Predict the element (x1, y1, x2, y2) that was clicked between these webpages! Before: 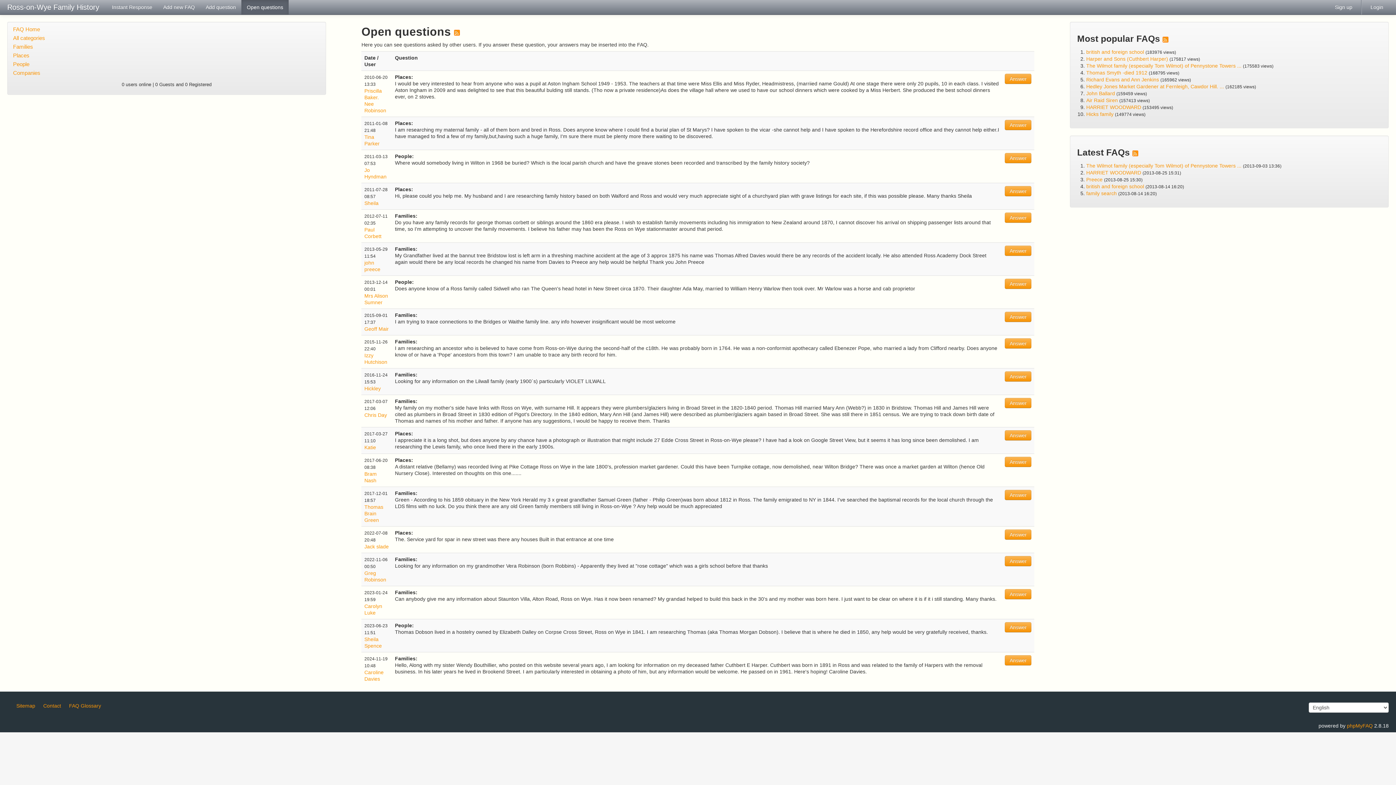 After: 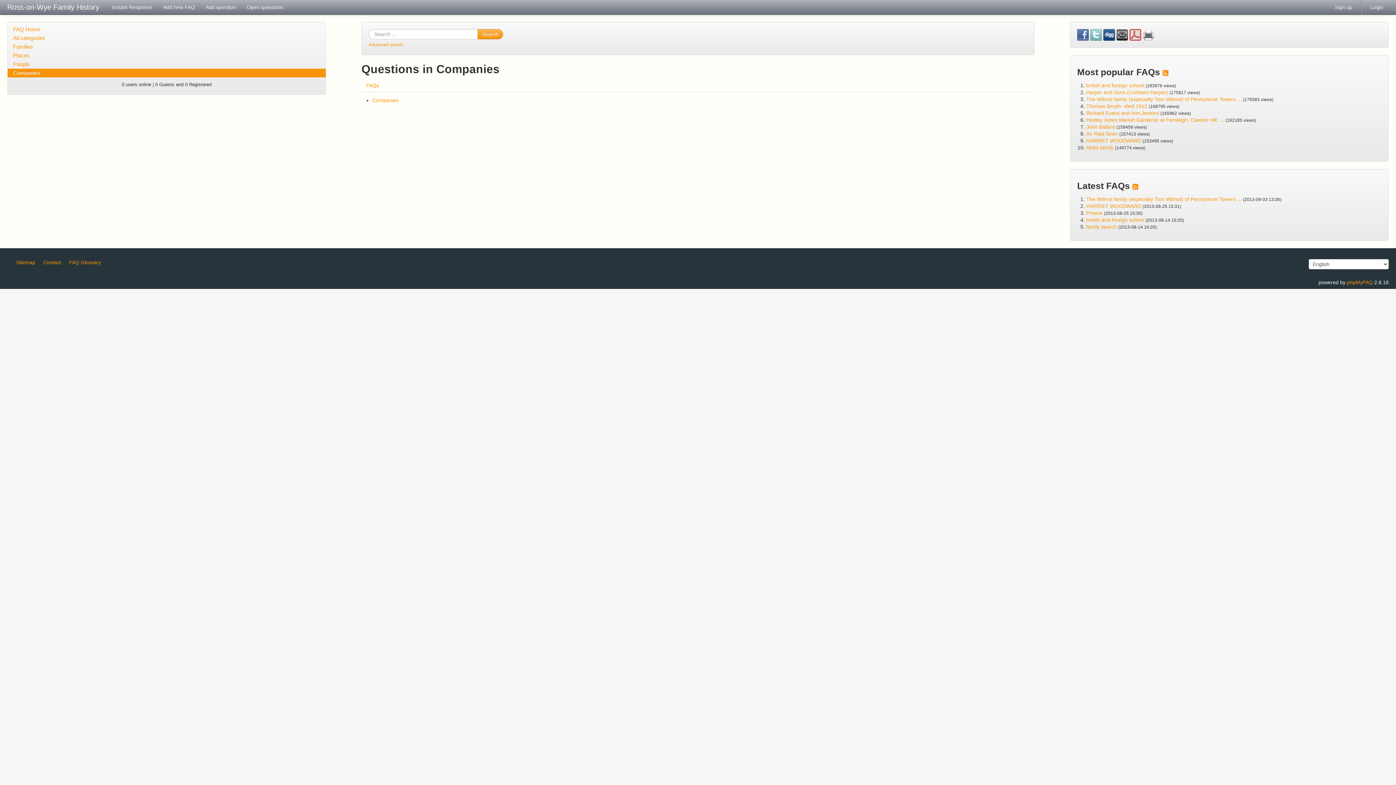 Action: label: Companies bbox: (7, 68, 325, 77)